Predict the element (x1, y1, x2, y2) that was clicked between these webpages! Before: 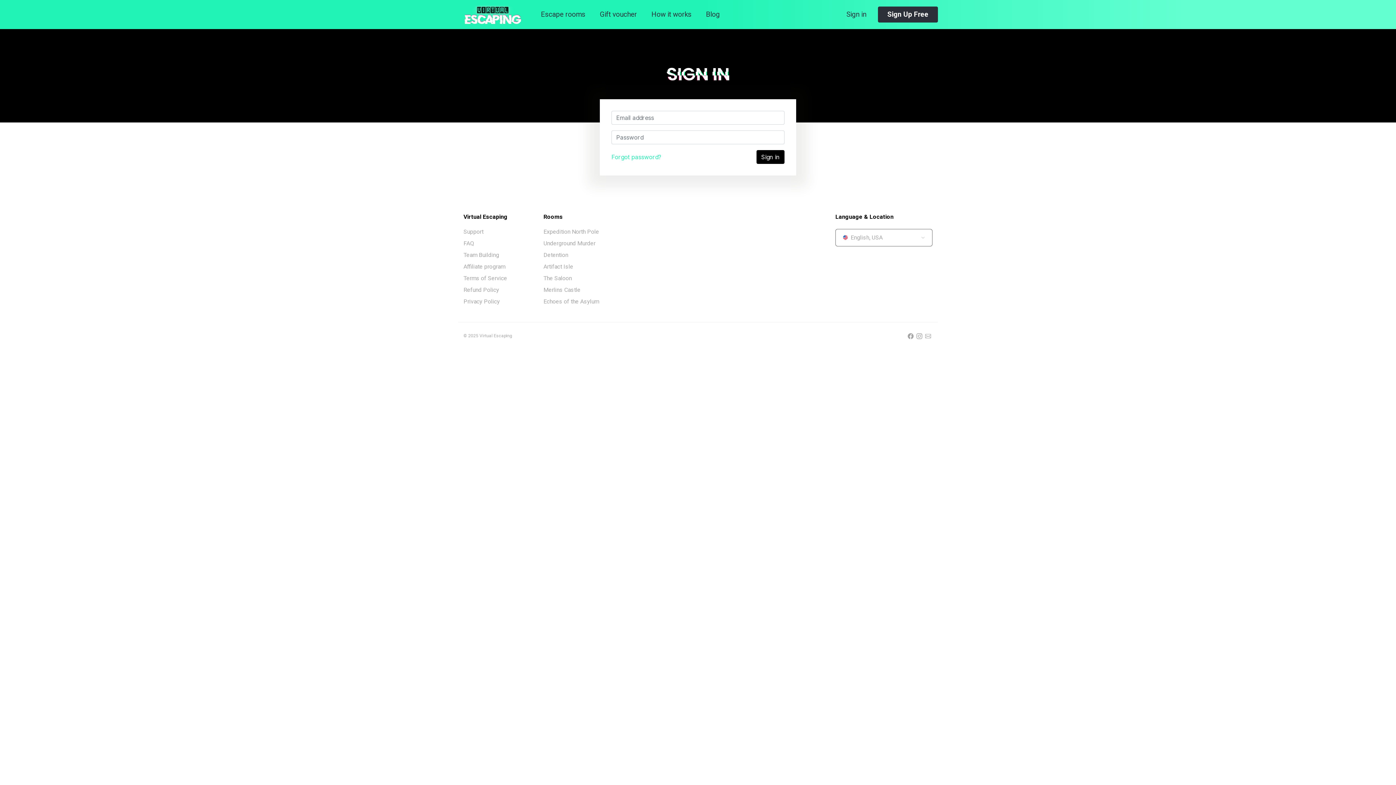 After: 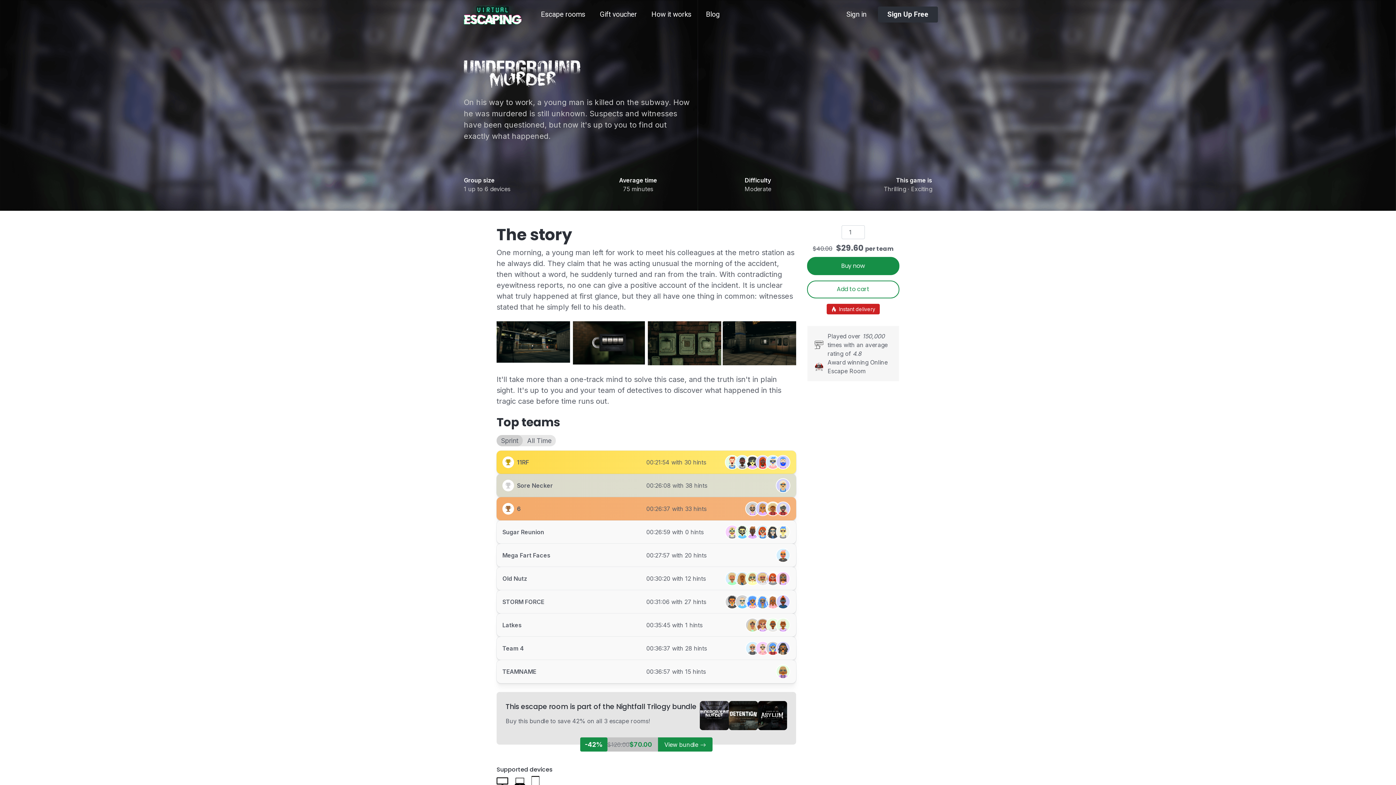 Action: label: Underground Murder bbox: (543, 237, 595, 249)